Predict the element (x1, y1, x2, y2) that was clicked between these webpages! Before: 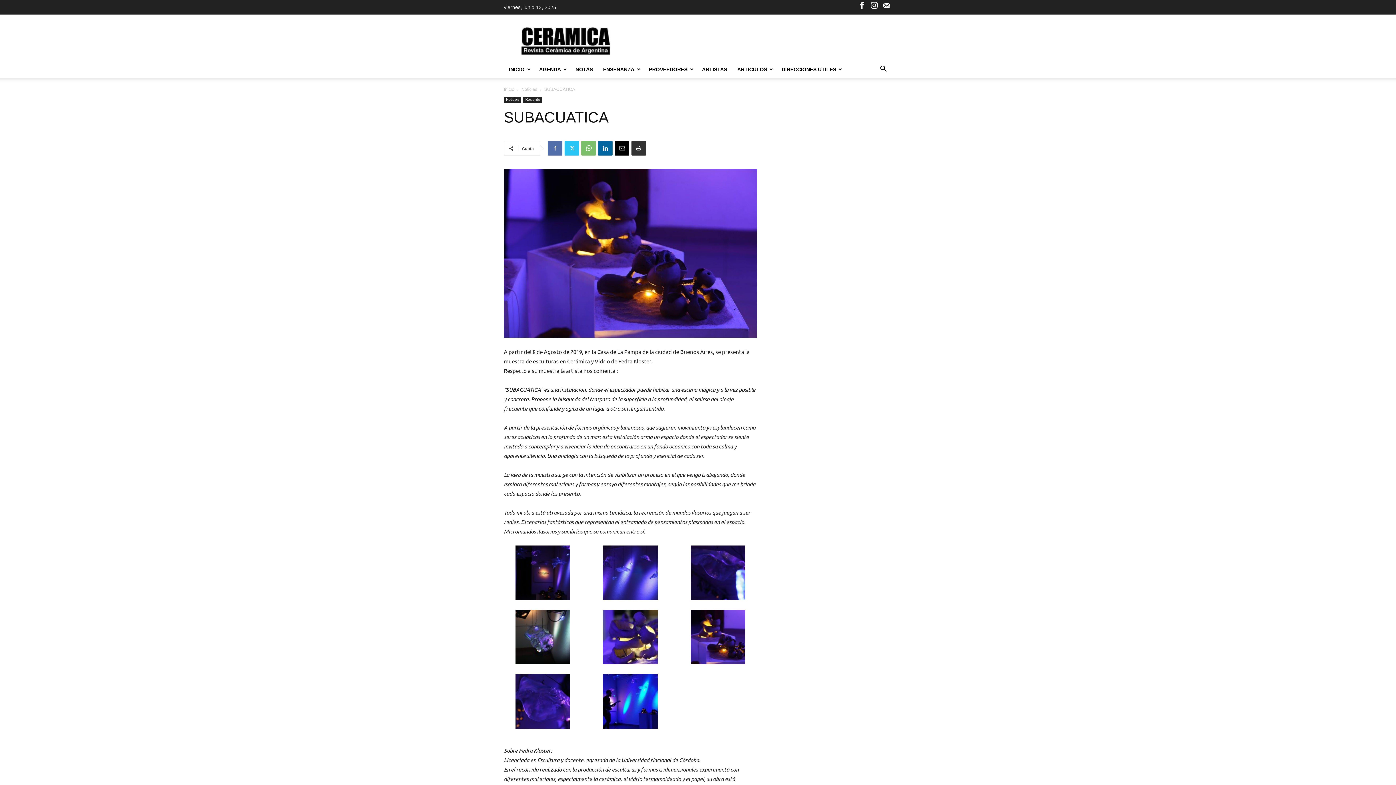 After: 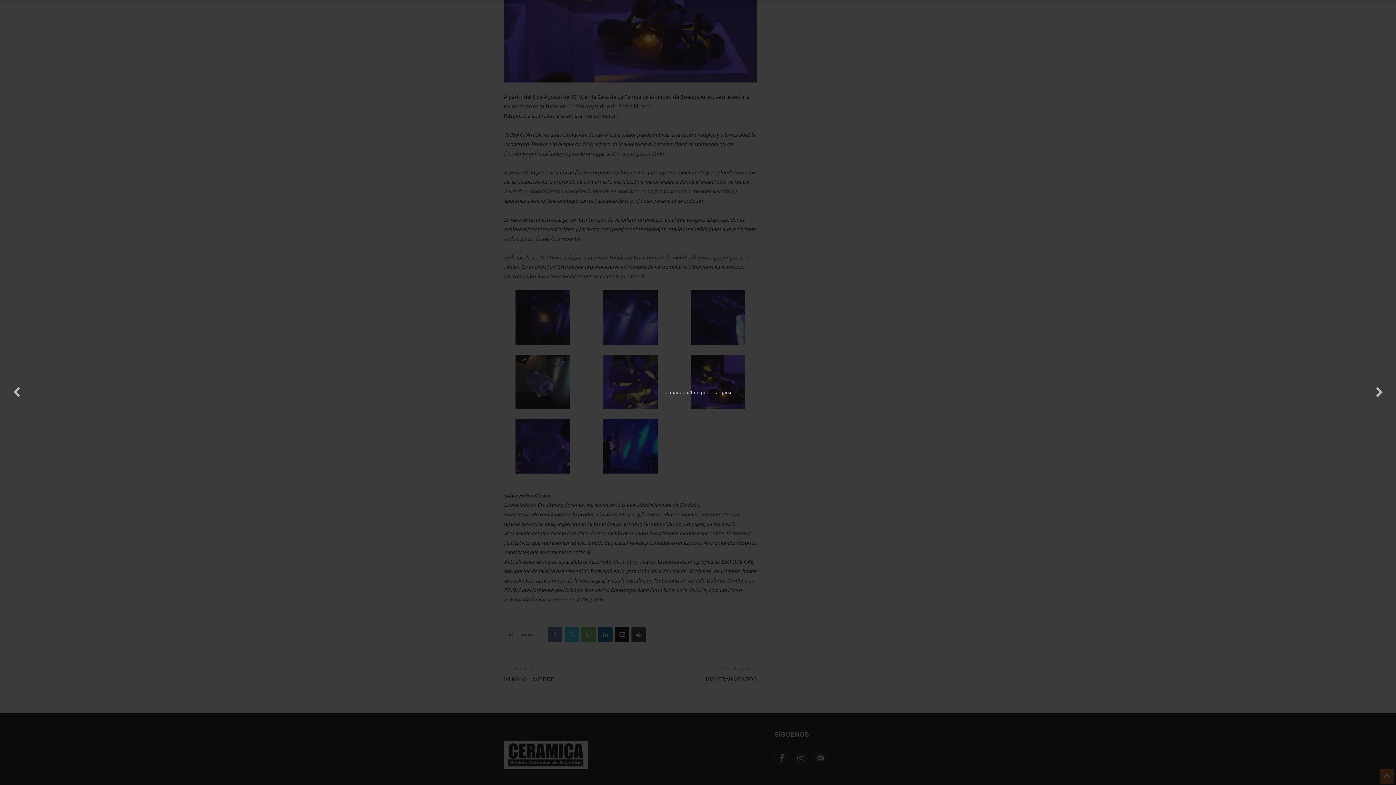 Action: bbox: (515, 594, 570, 601)